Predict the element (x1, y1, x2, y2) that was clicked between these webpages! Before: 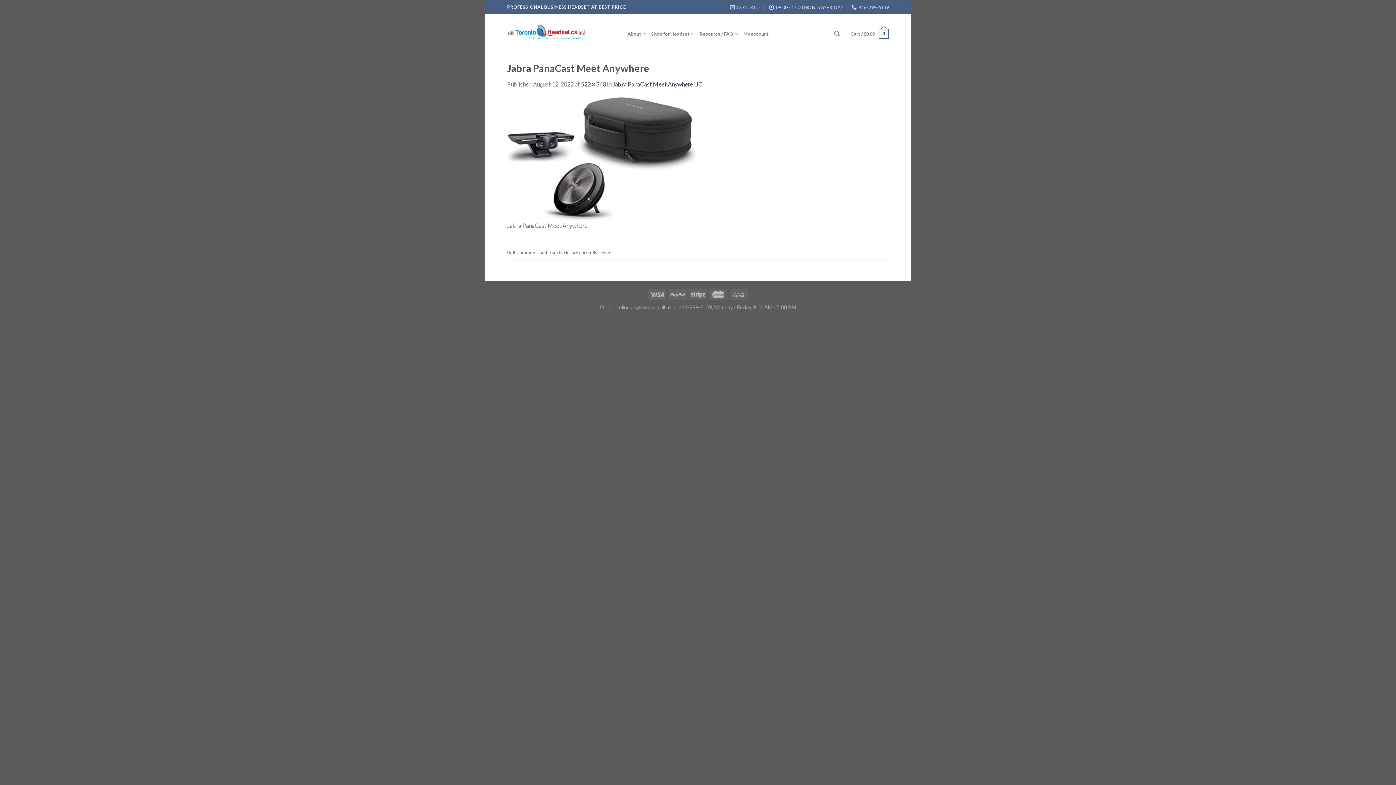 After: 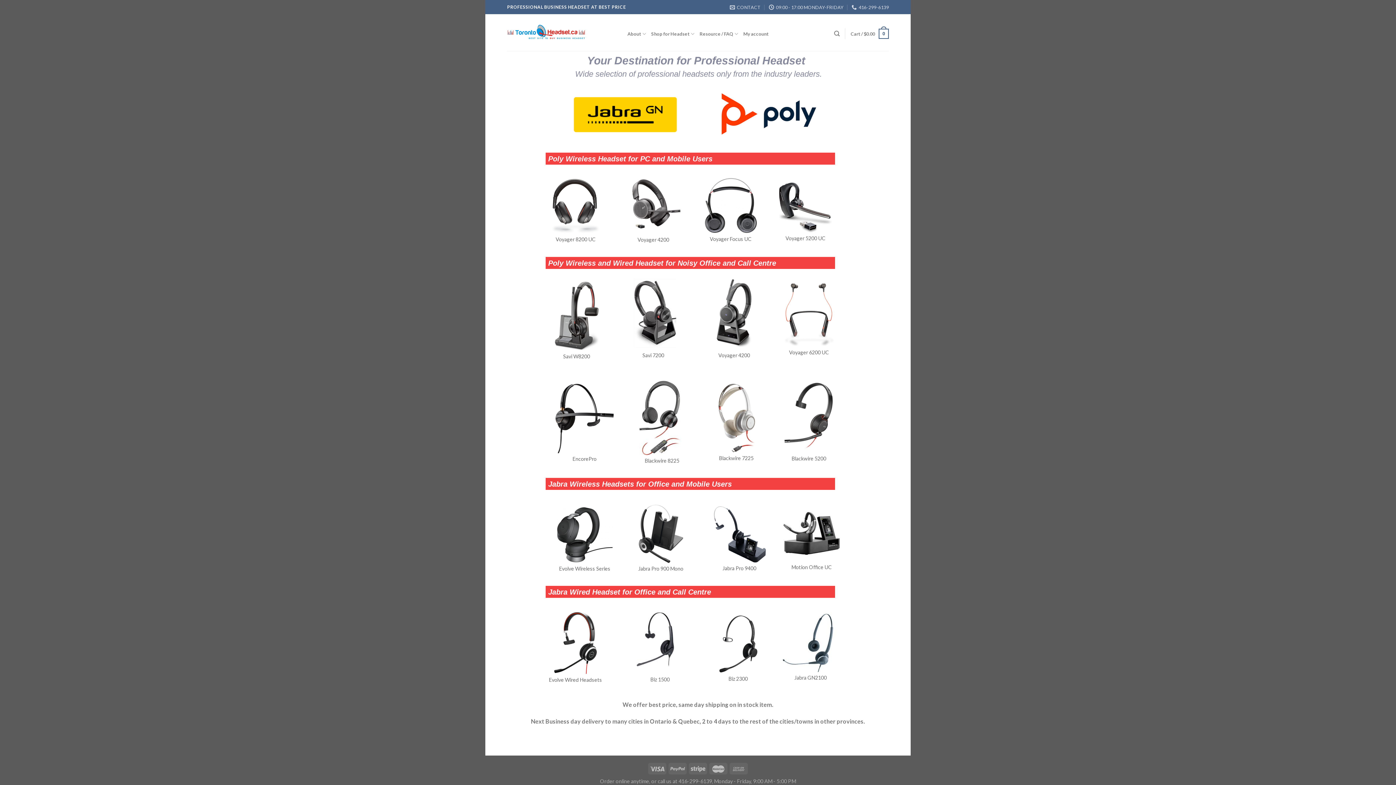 Action: bbox: (507, 23, 616, 42)